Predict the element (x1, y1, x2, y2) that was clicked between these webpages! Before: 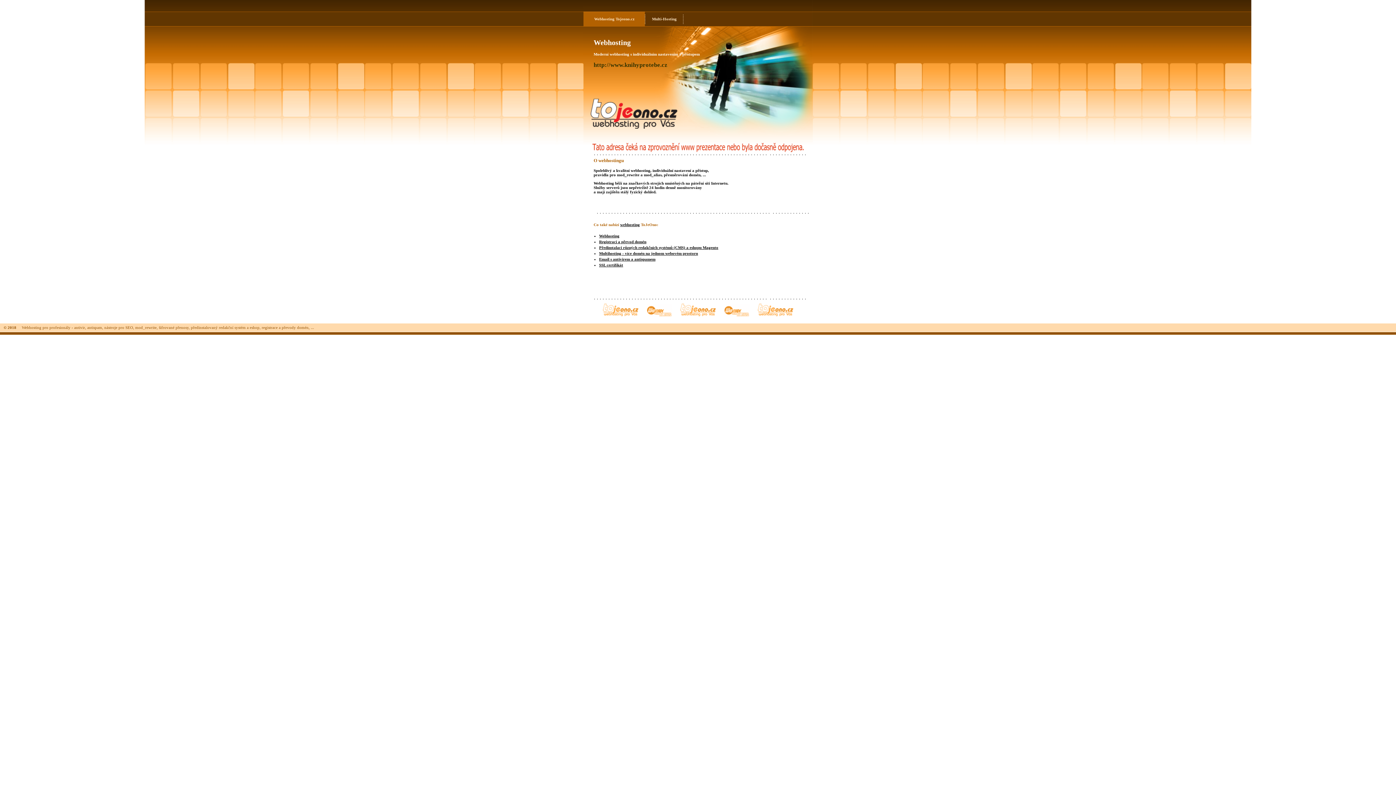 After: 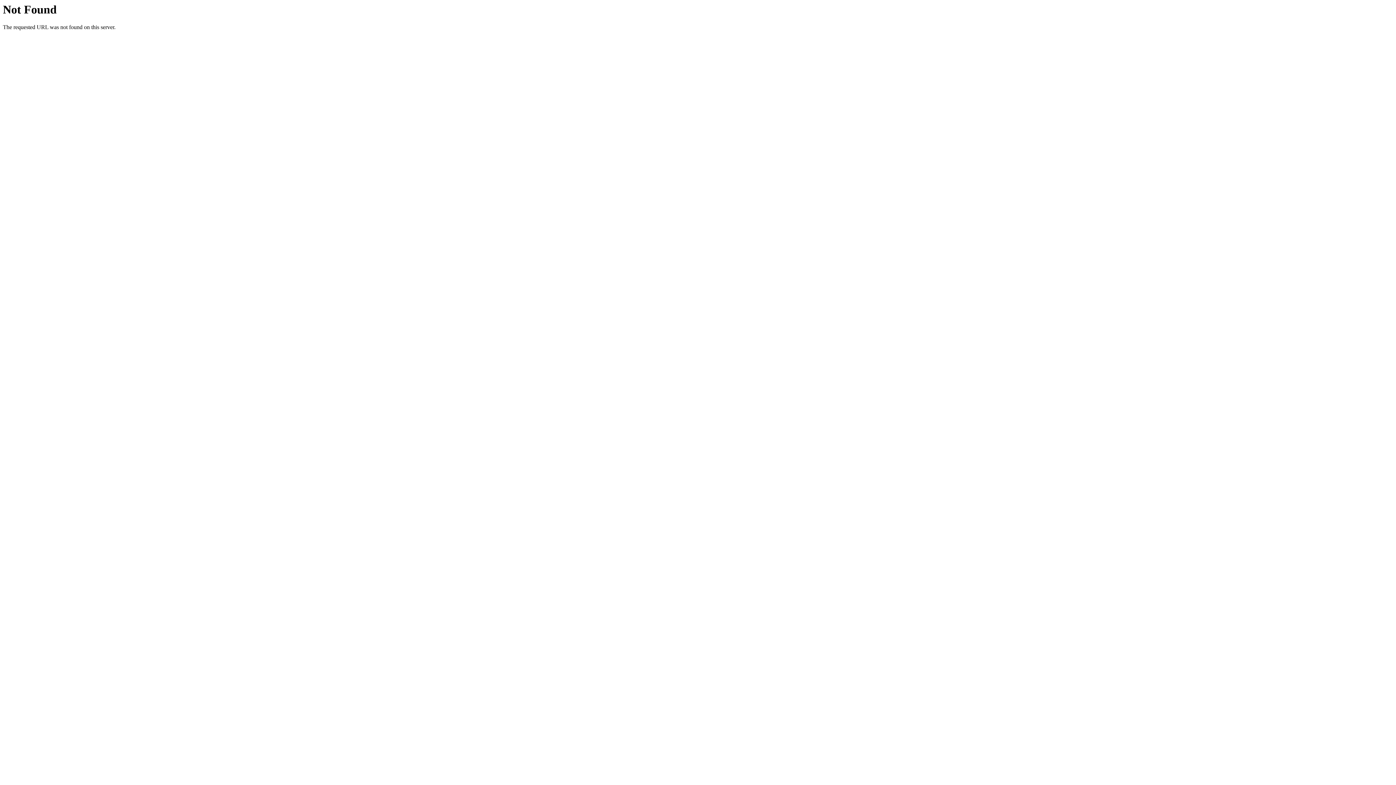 Action: label: Multi-Hosting bbox: (645, 11, 683, 26)